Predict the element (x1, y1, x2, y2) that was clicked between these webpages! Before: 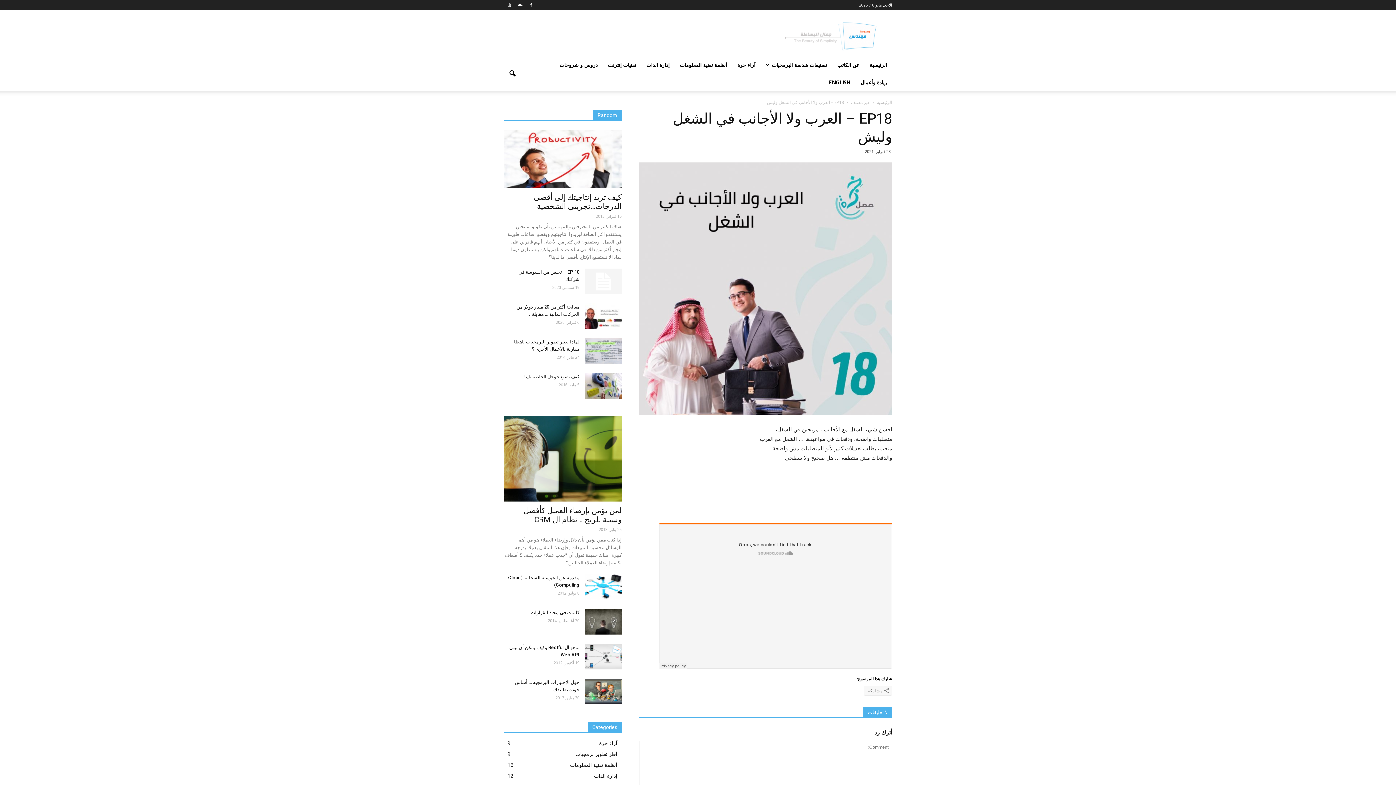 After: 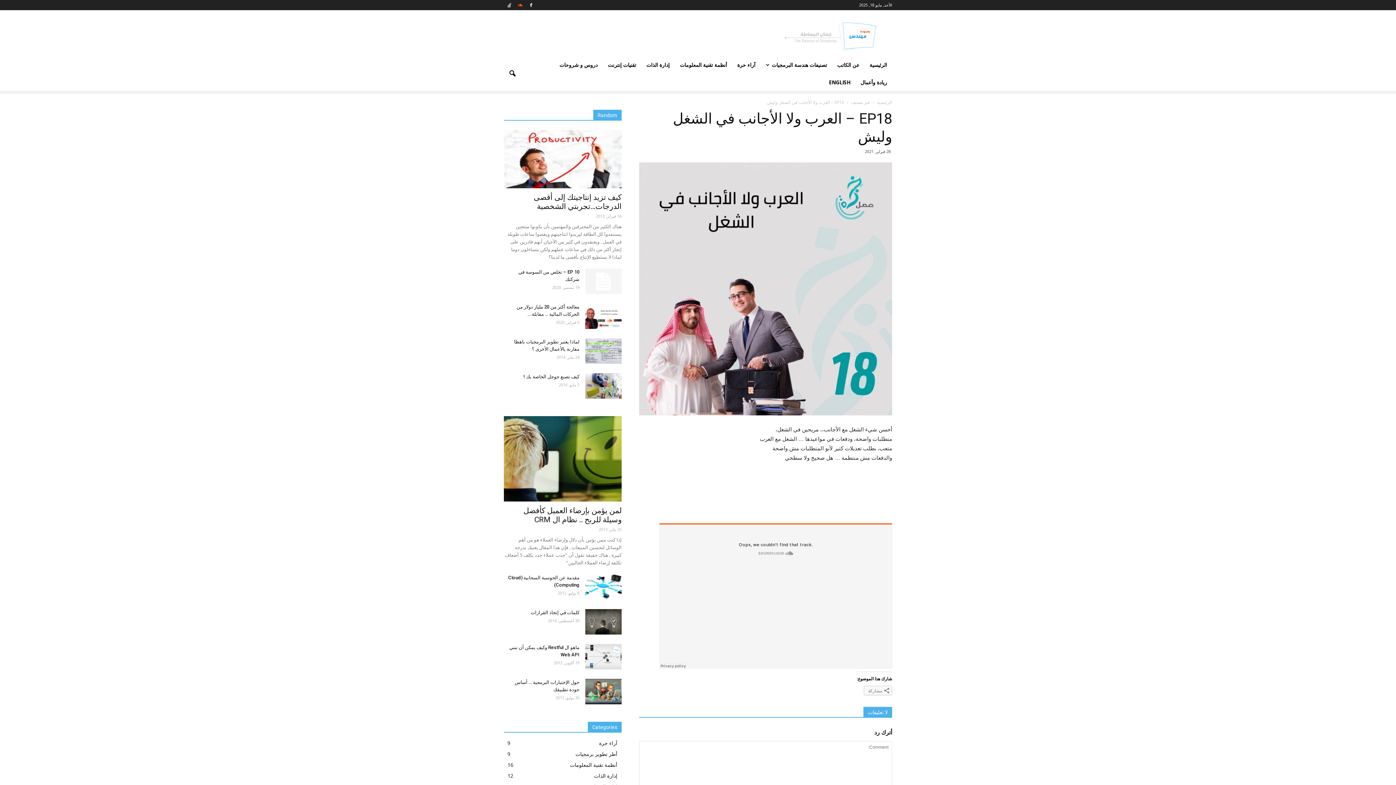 Action: bbox: (514, 0, 525, 9)